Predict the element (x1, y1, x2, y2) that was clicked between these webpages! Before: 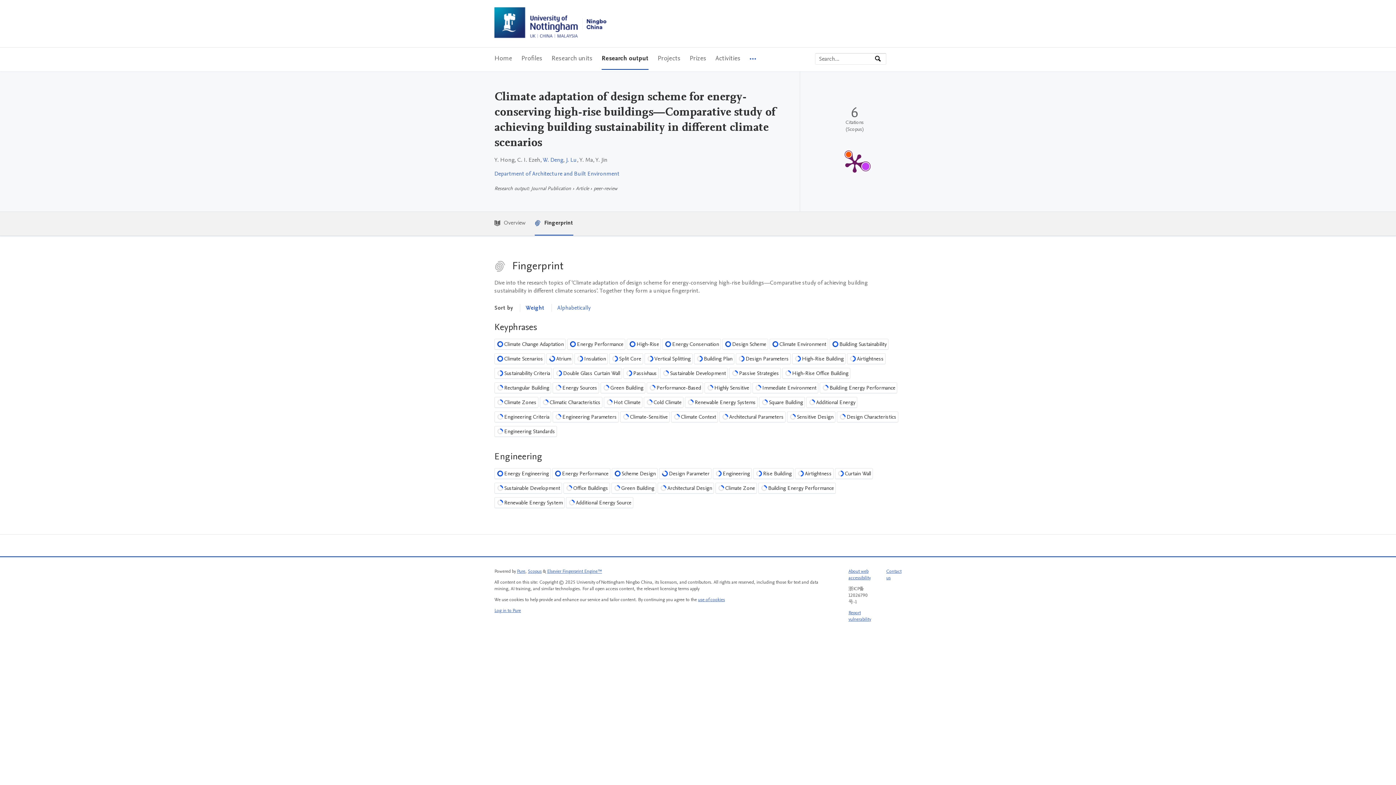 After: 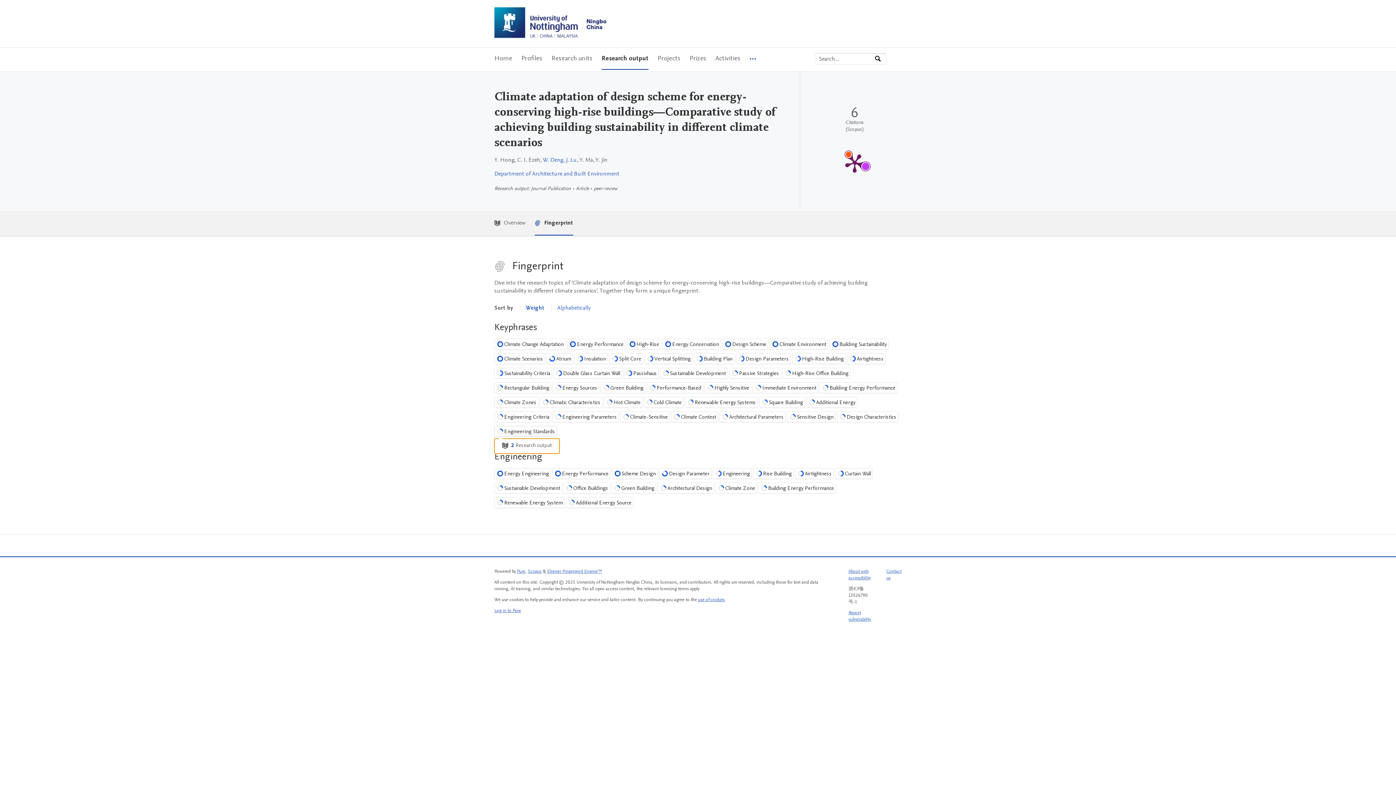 Action: bbox: (494, 426, 557, 437) label: Engineering Standards
25%